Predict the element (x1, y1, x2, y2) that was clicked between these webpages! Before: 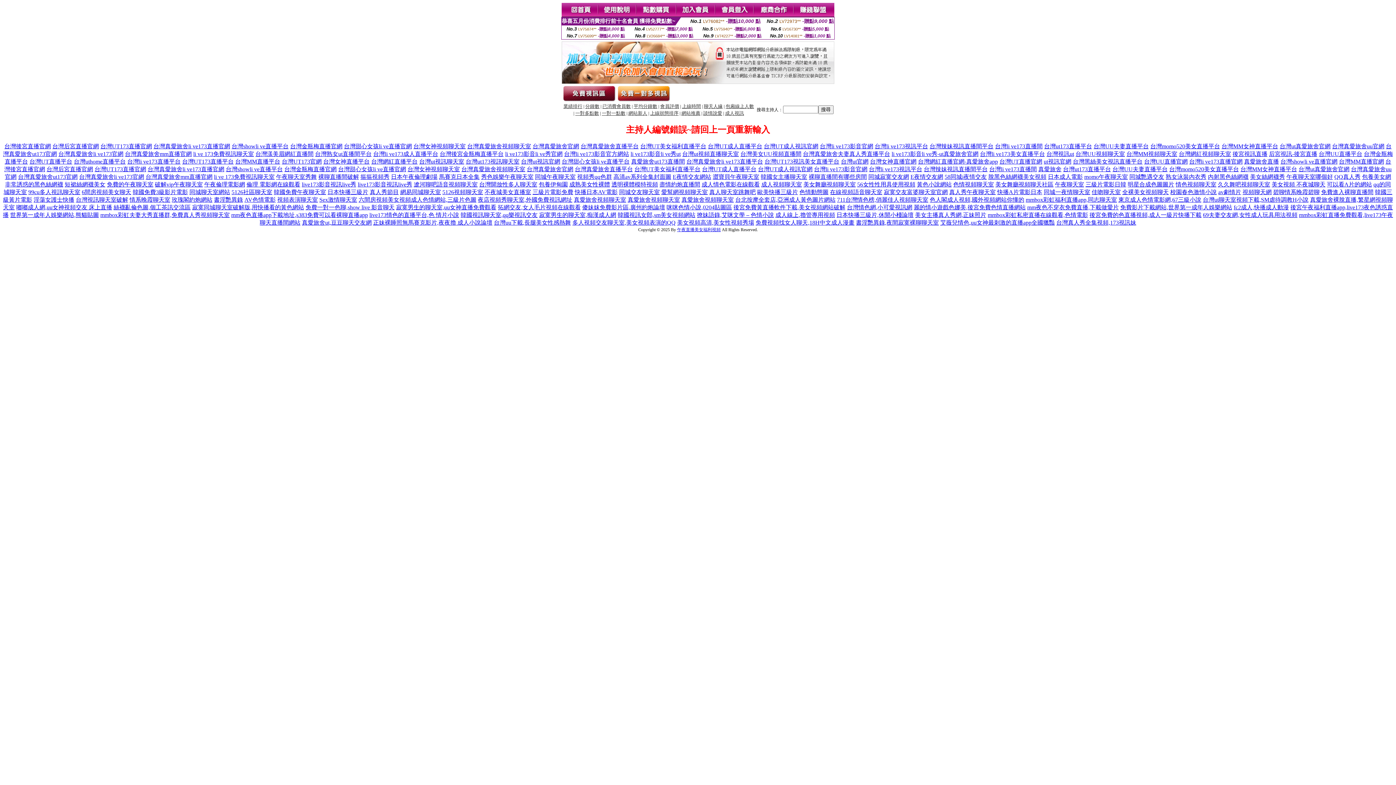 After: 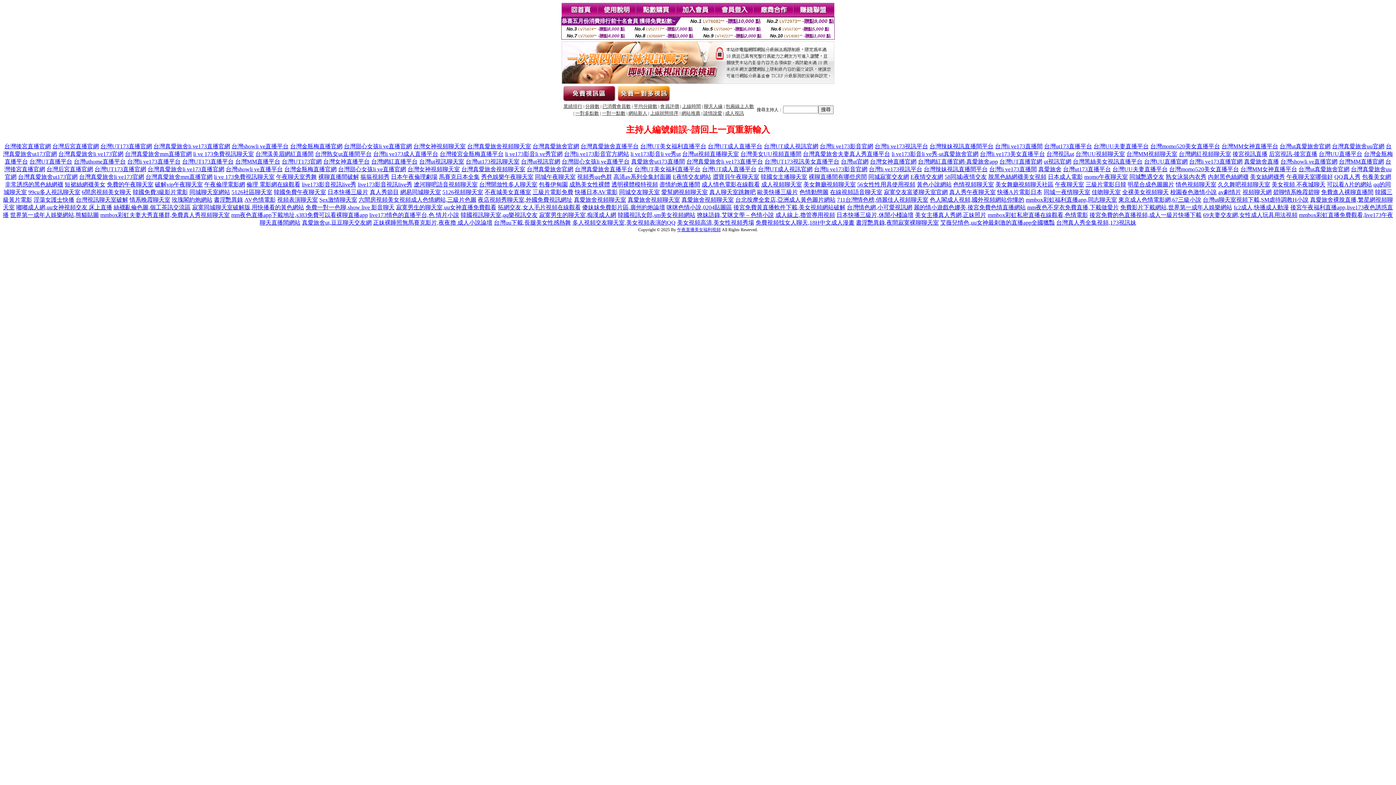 Action: label: 台灣真愛旅舍視頻聊天室 bbox: (461, 166, 525, 172)